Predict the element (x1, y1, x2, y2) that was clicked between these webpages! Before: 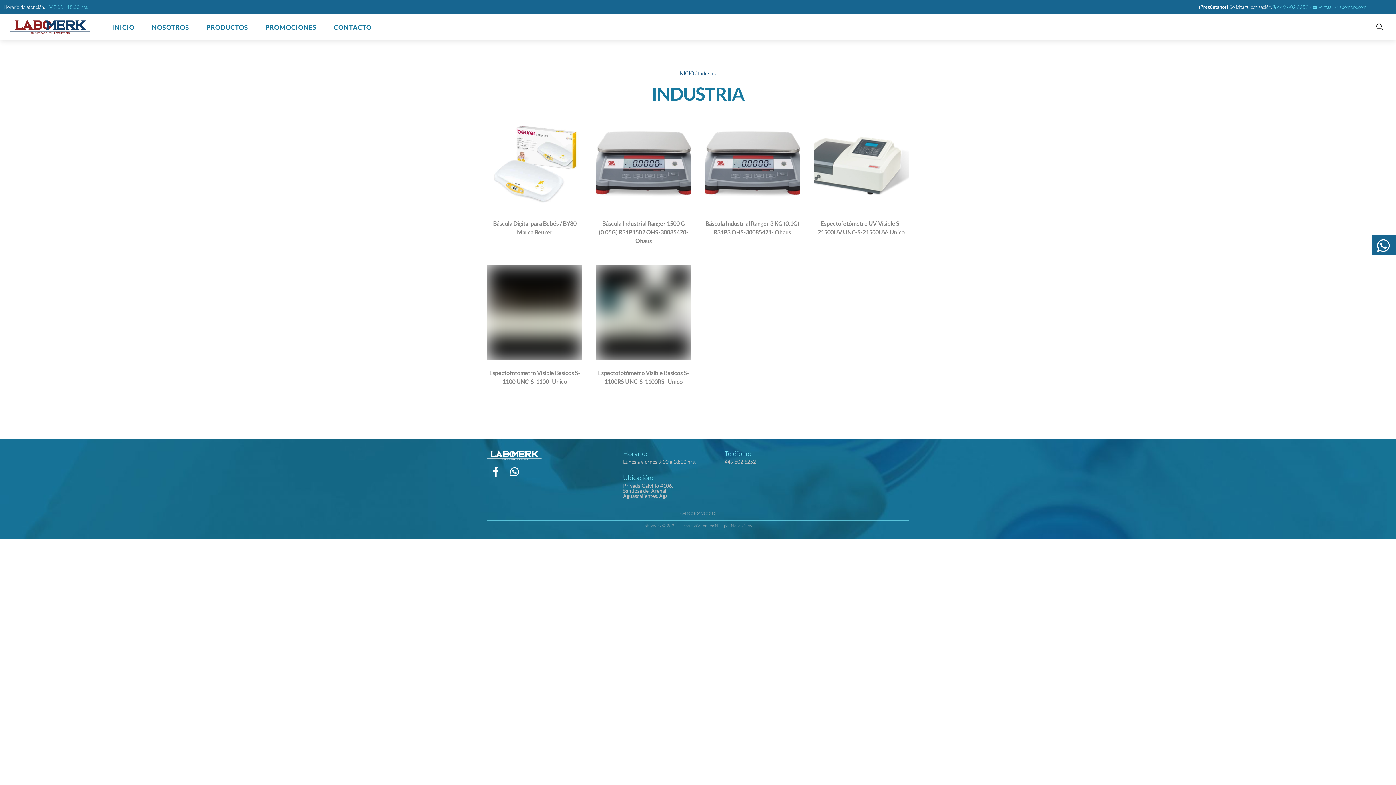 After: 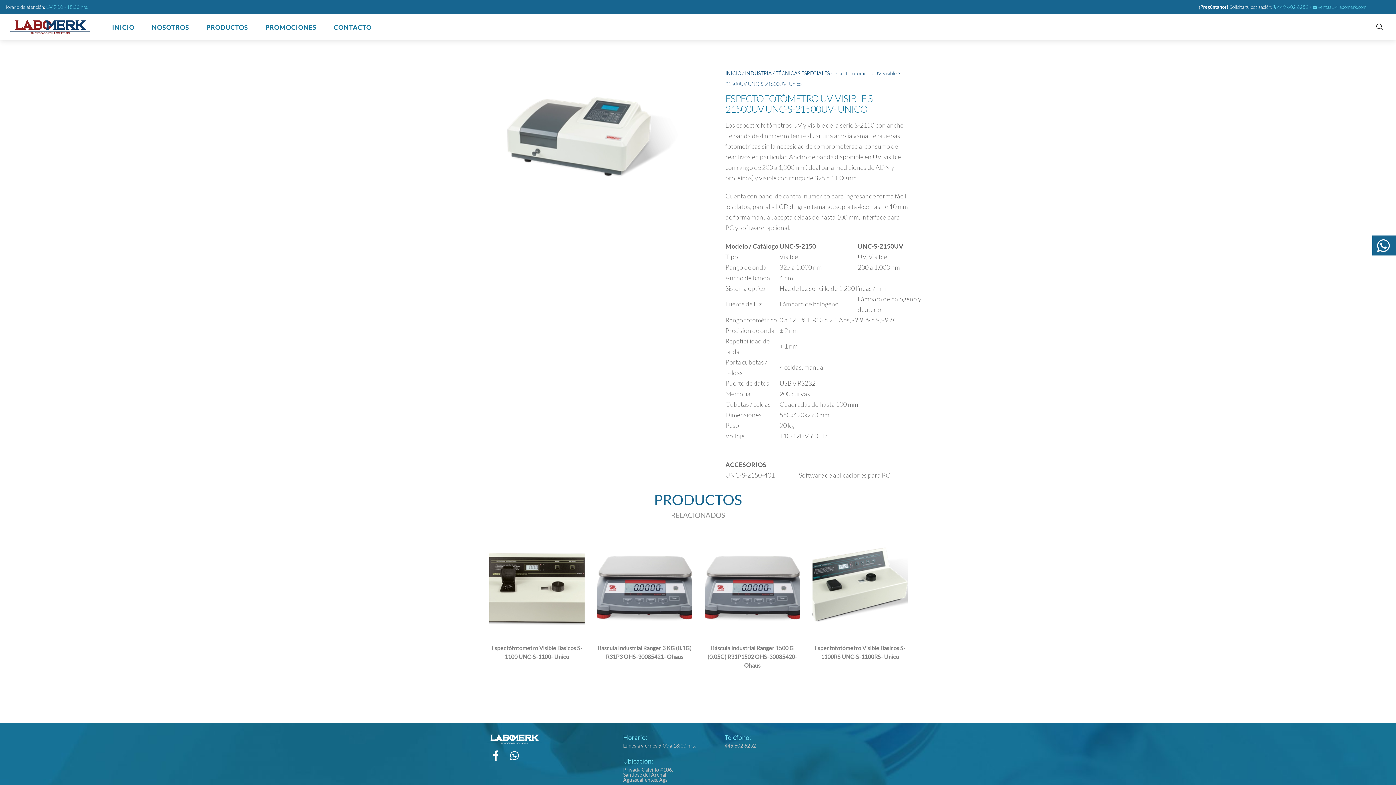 Action: bbox: (813, 115, 909, 211)